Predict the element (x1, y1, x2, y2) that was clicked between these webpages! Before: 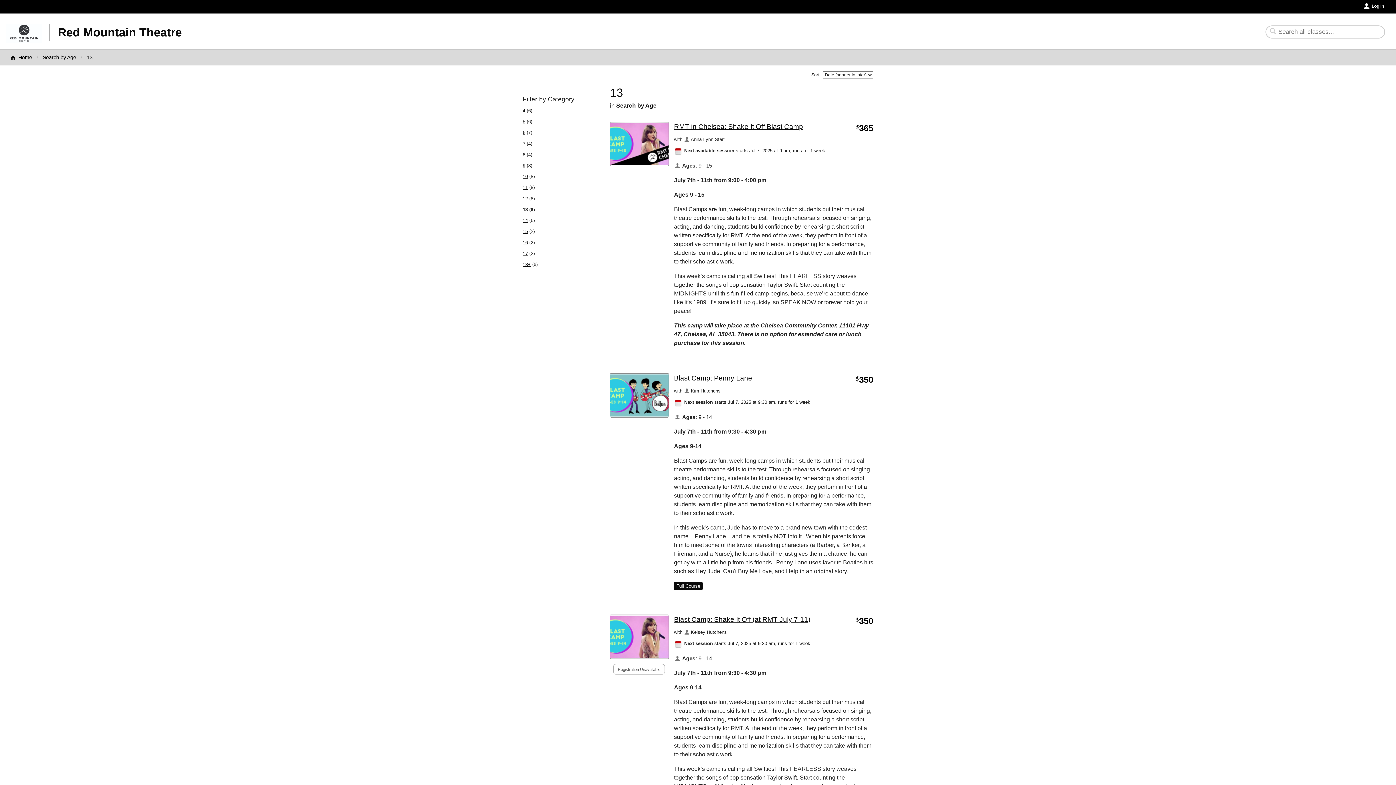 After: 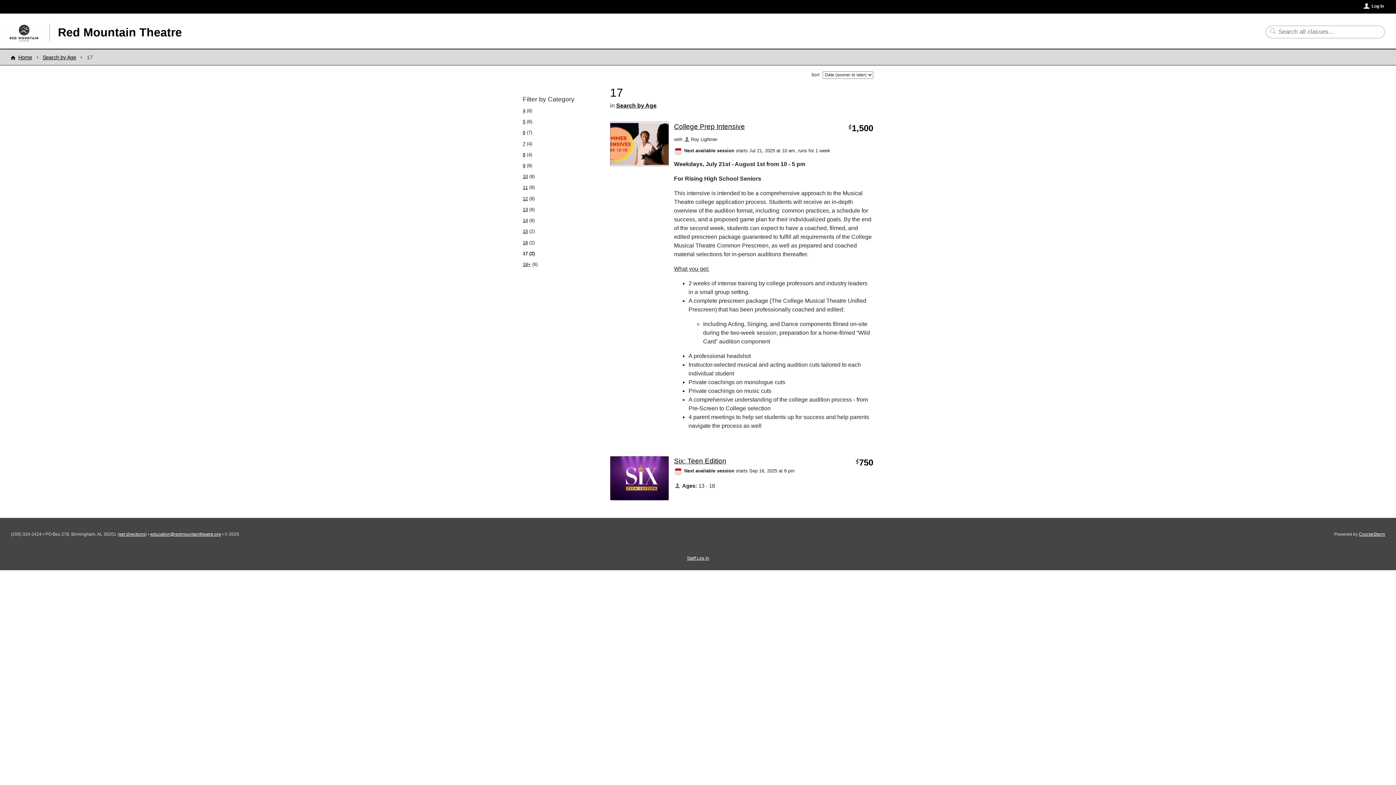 Action: label: 17 bbox: (522, 250, 528, 256)